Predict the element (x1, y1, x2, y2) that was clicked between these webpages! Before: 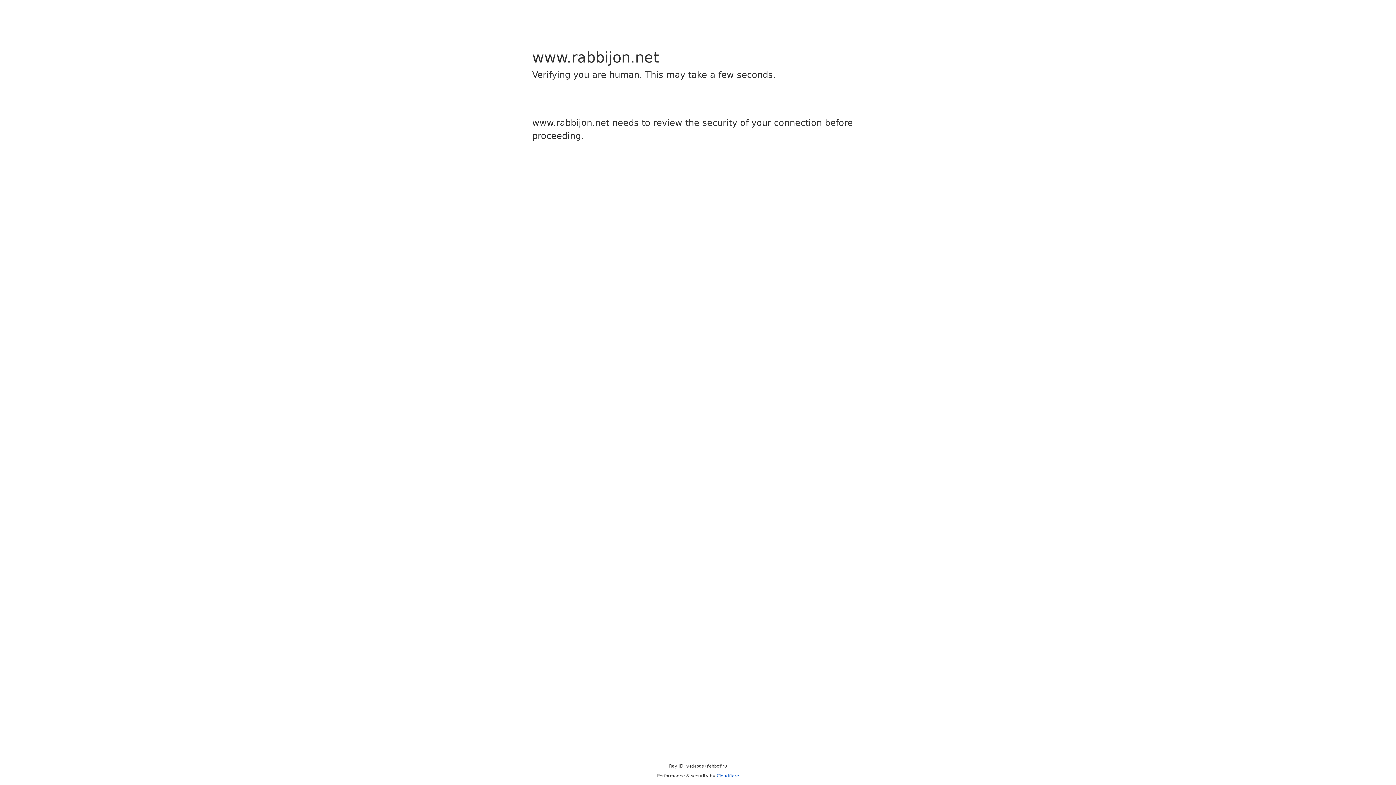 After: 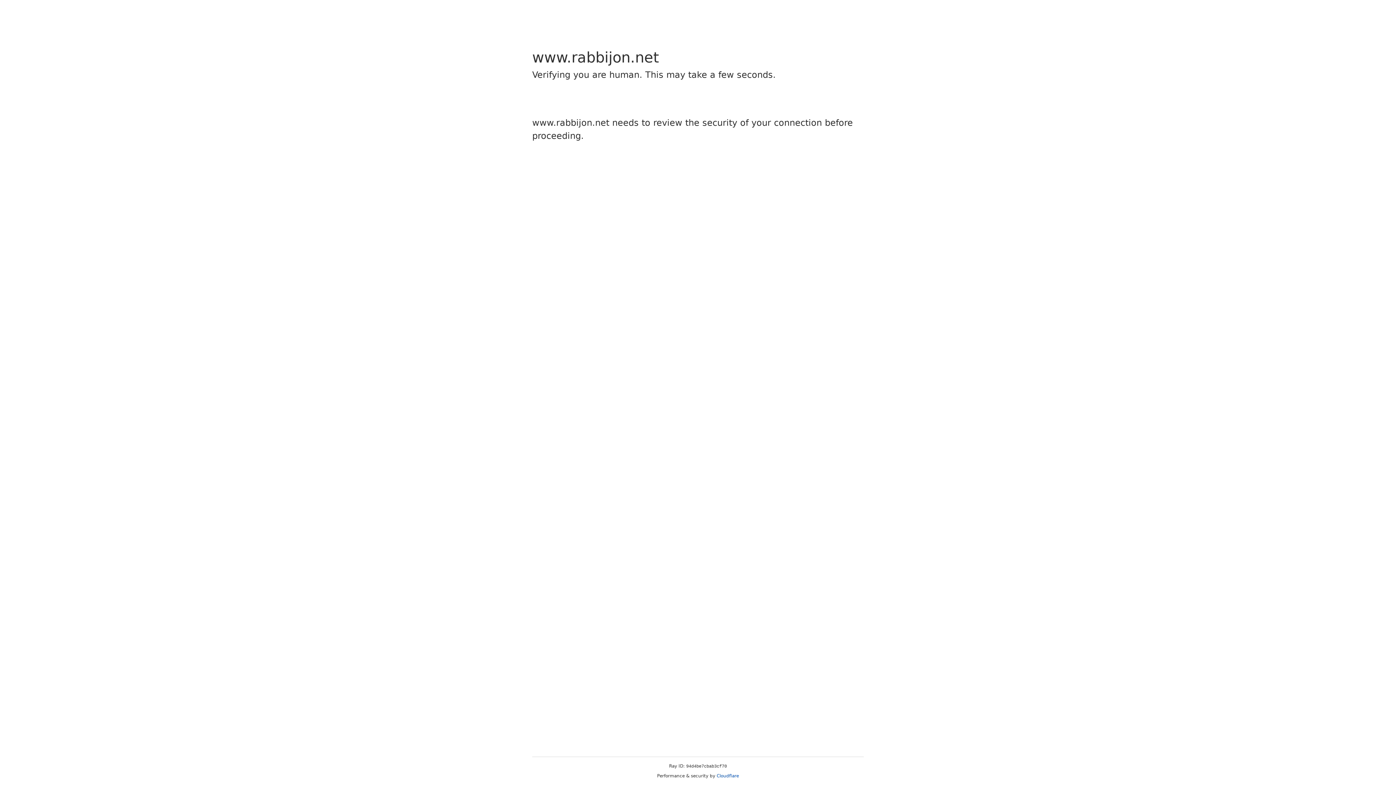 Action: bbox: (716, 773, 739, 778) label: Cloudflare